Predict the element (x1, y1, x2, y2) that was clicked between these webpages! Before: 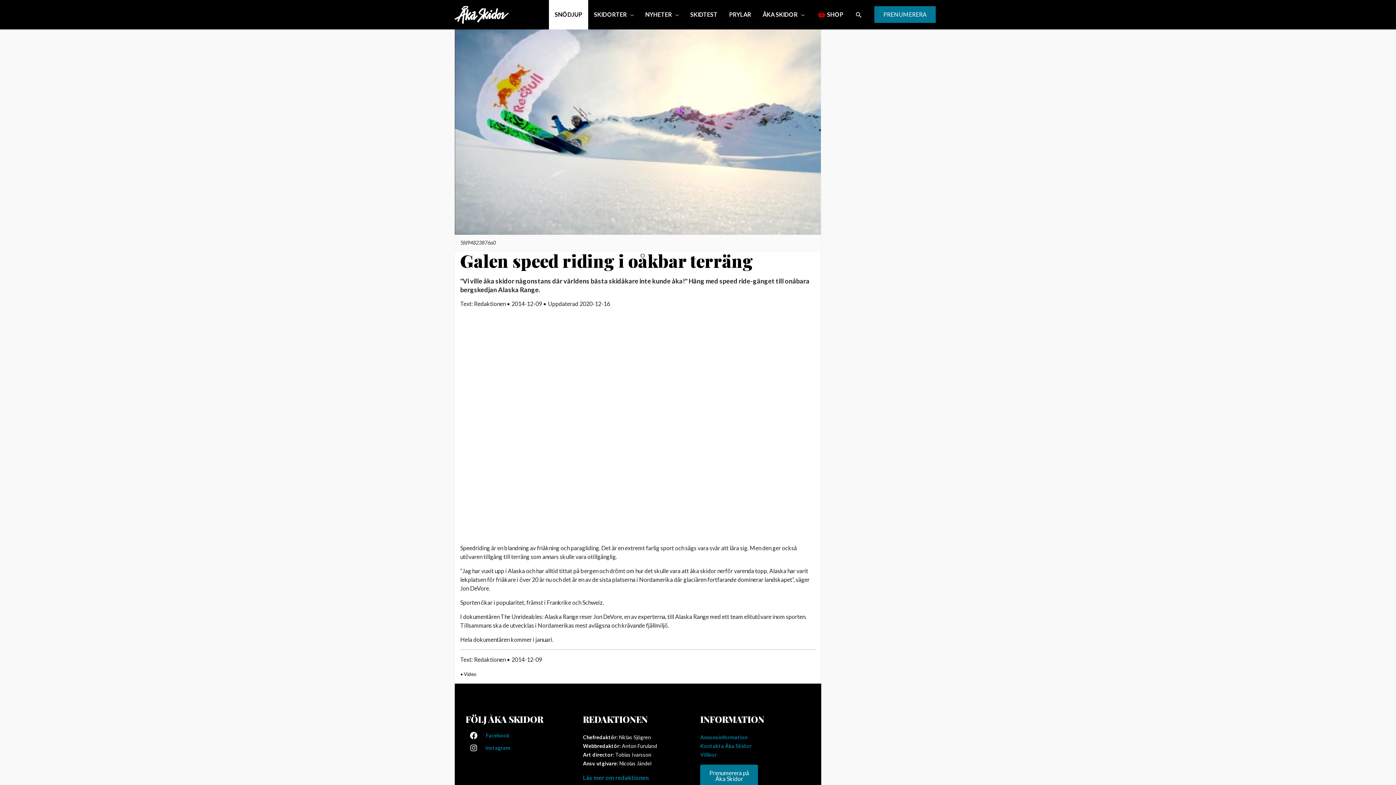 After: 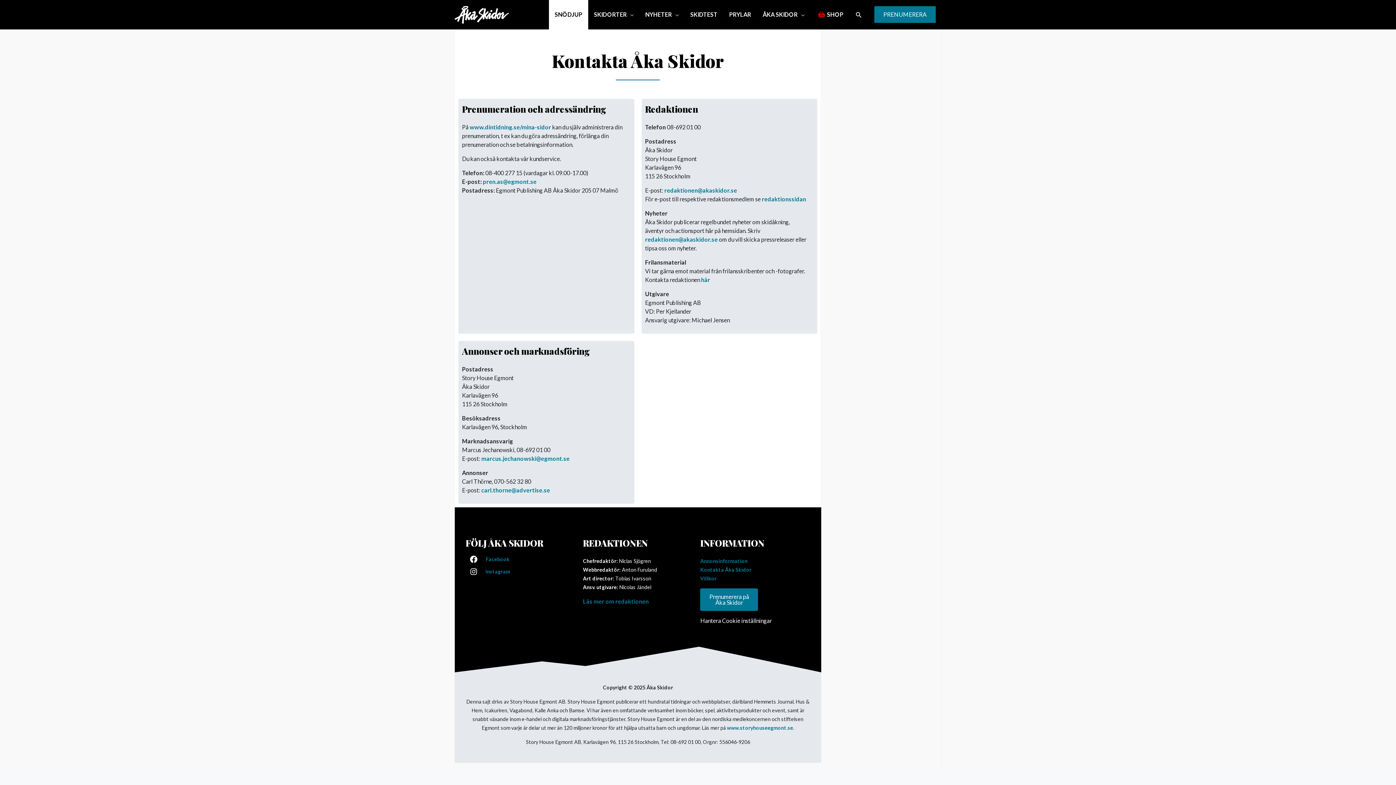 Action: bbox: (700, 743, 751, 749) label: Kontakta Åka Skidor